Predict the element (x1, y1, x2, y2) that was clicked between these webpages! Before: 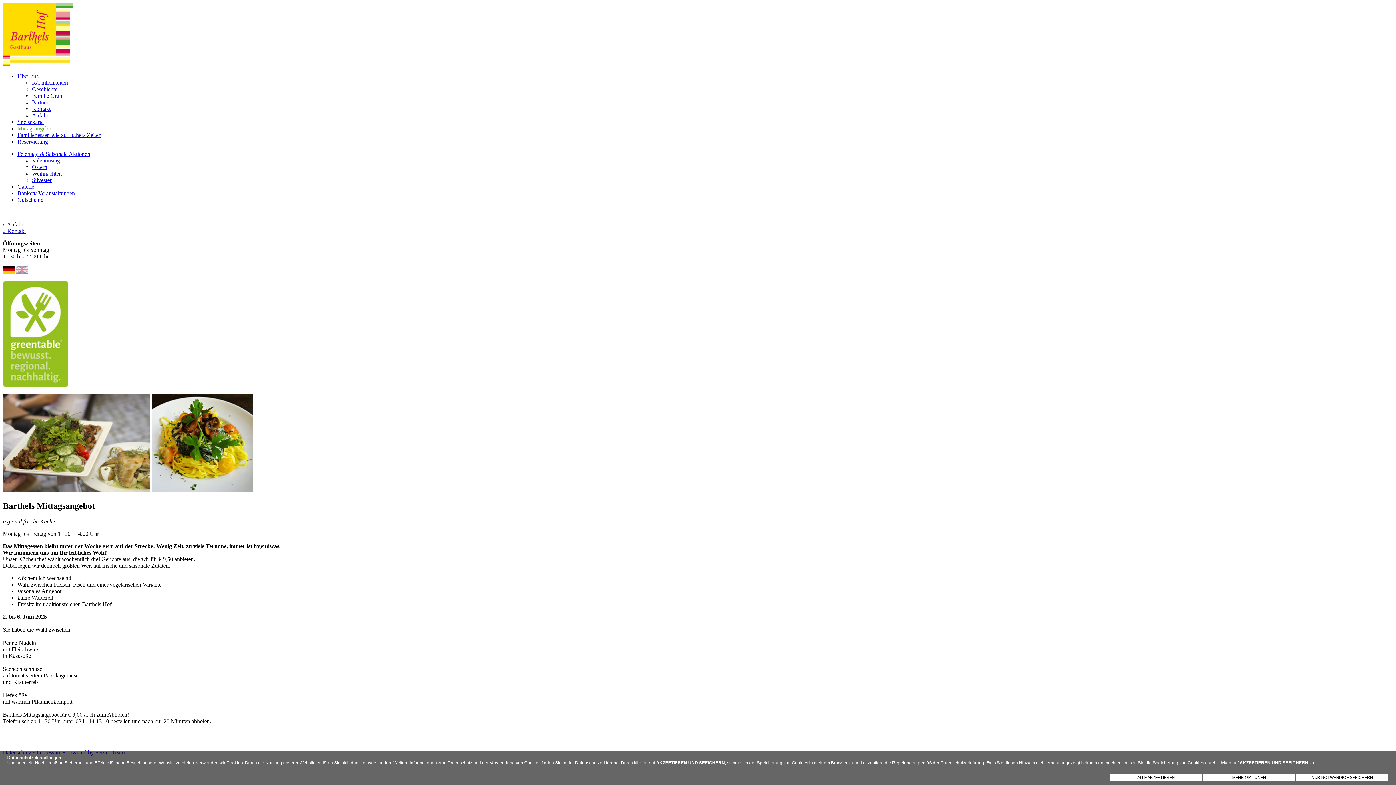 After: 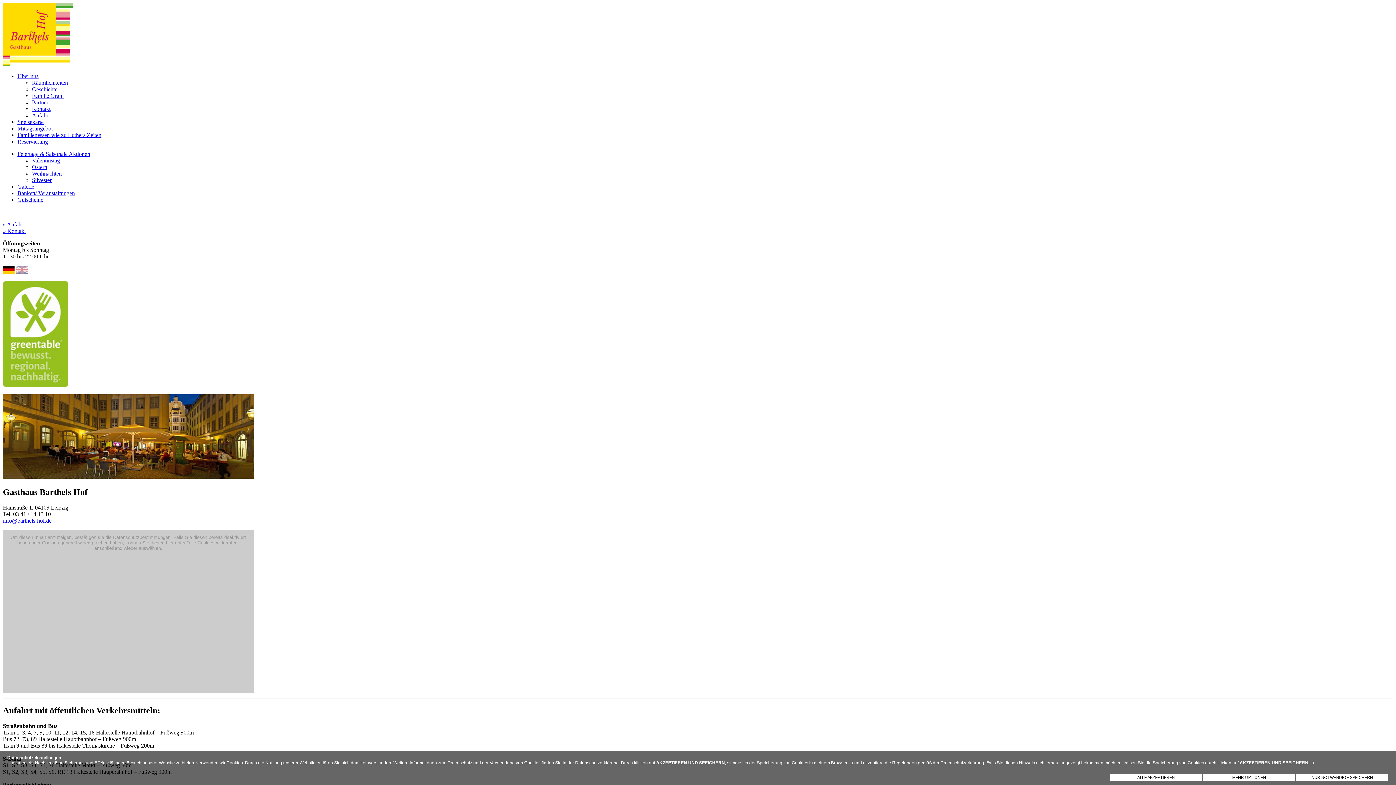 Action: label: Anfahrt bbox: (32, 112, 49, 118)